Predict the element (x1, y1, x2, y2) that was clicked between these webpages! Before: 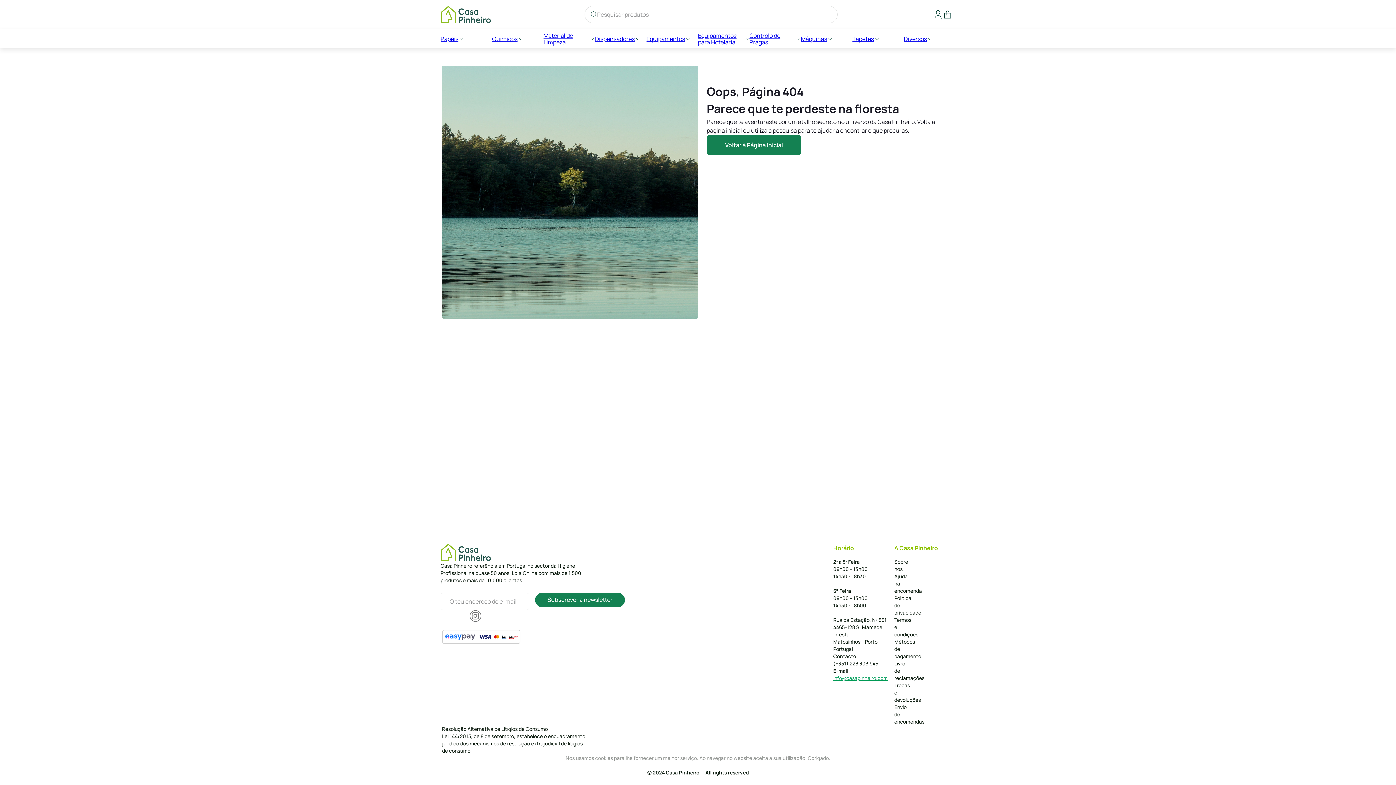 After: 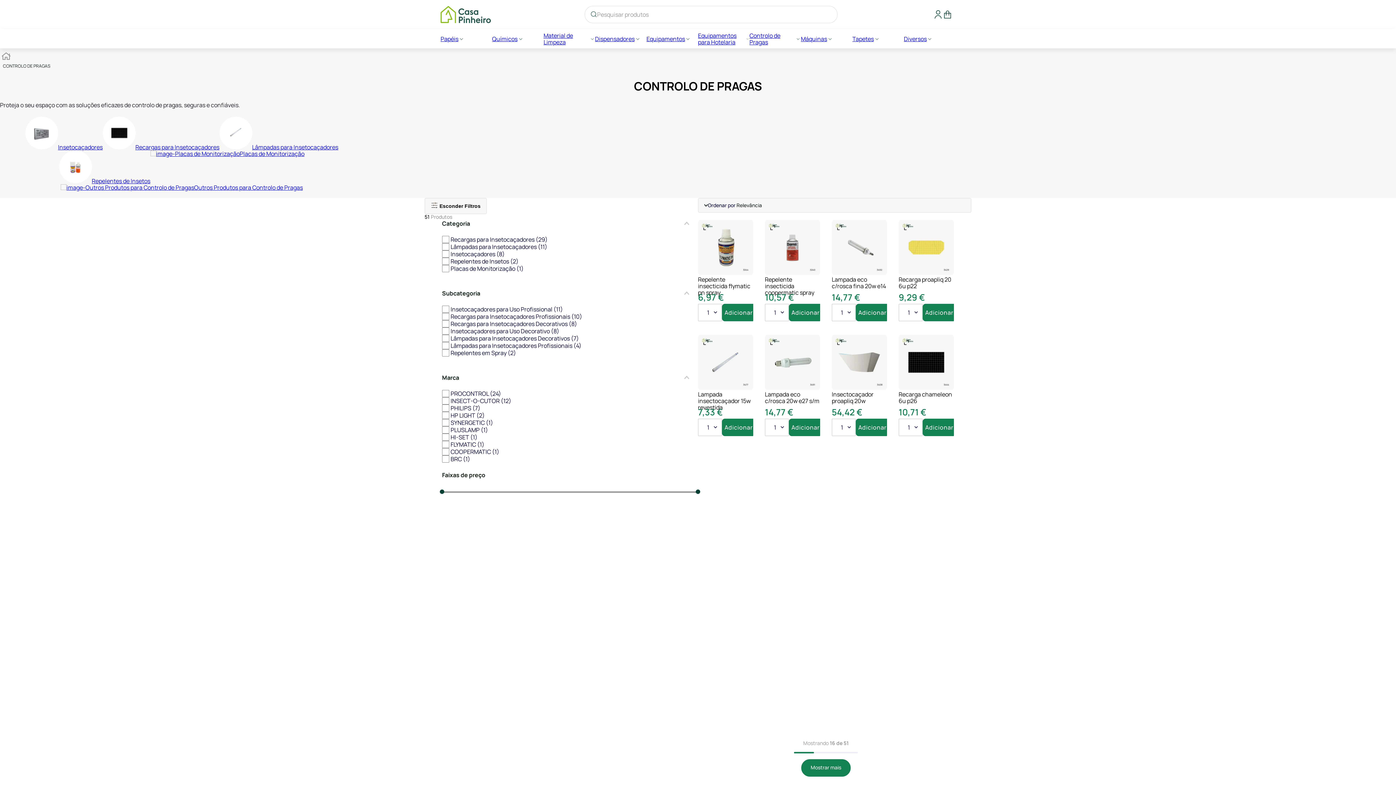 Action: label: ir para Controlo de Pragas bbox: (749, 32, 795, 45)